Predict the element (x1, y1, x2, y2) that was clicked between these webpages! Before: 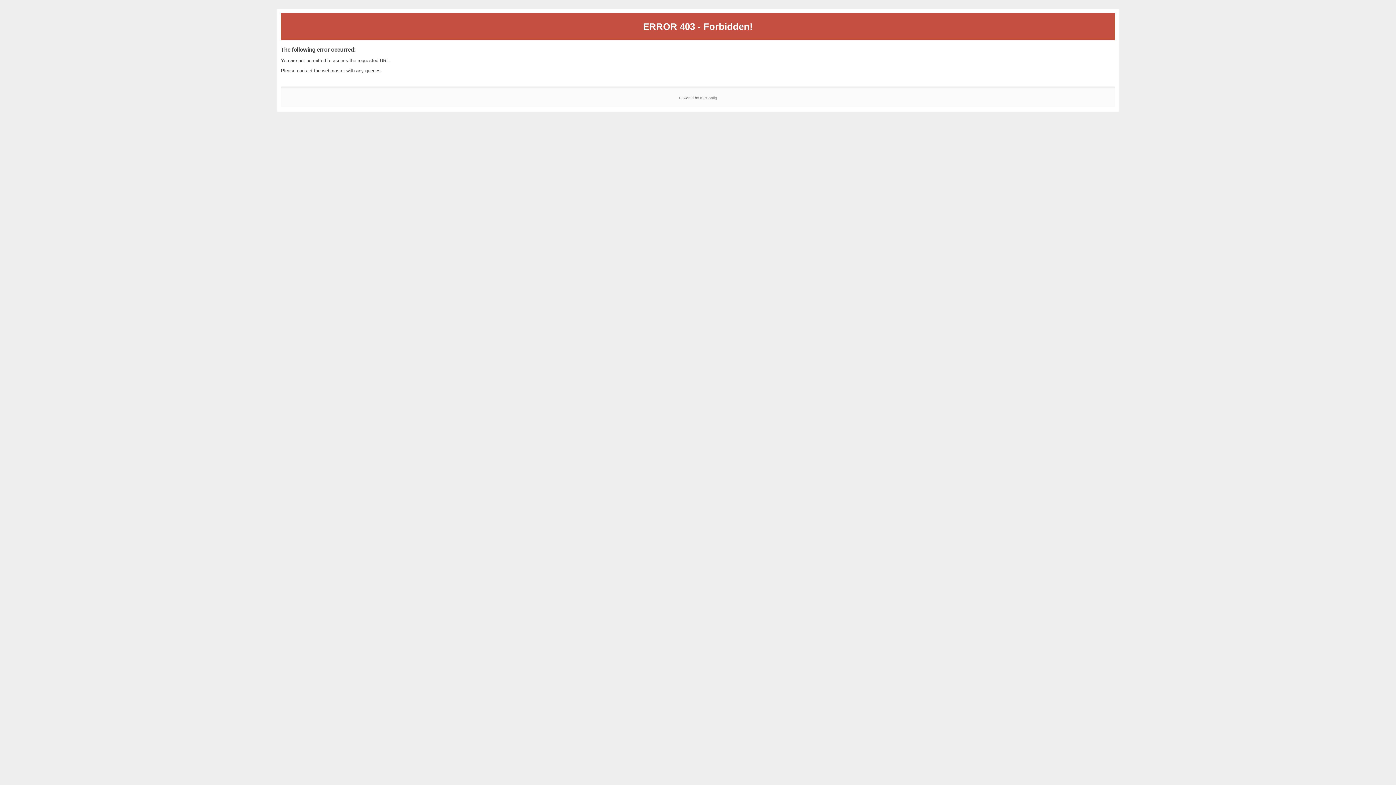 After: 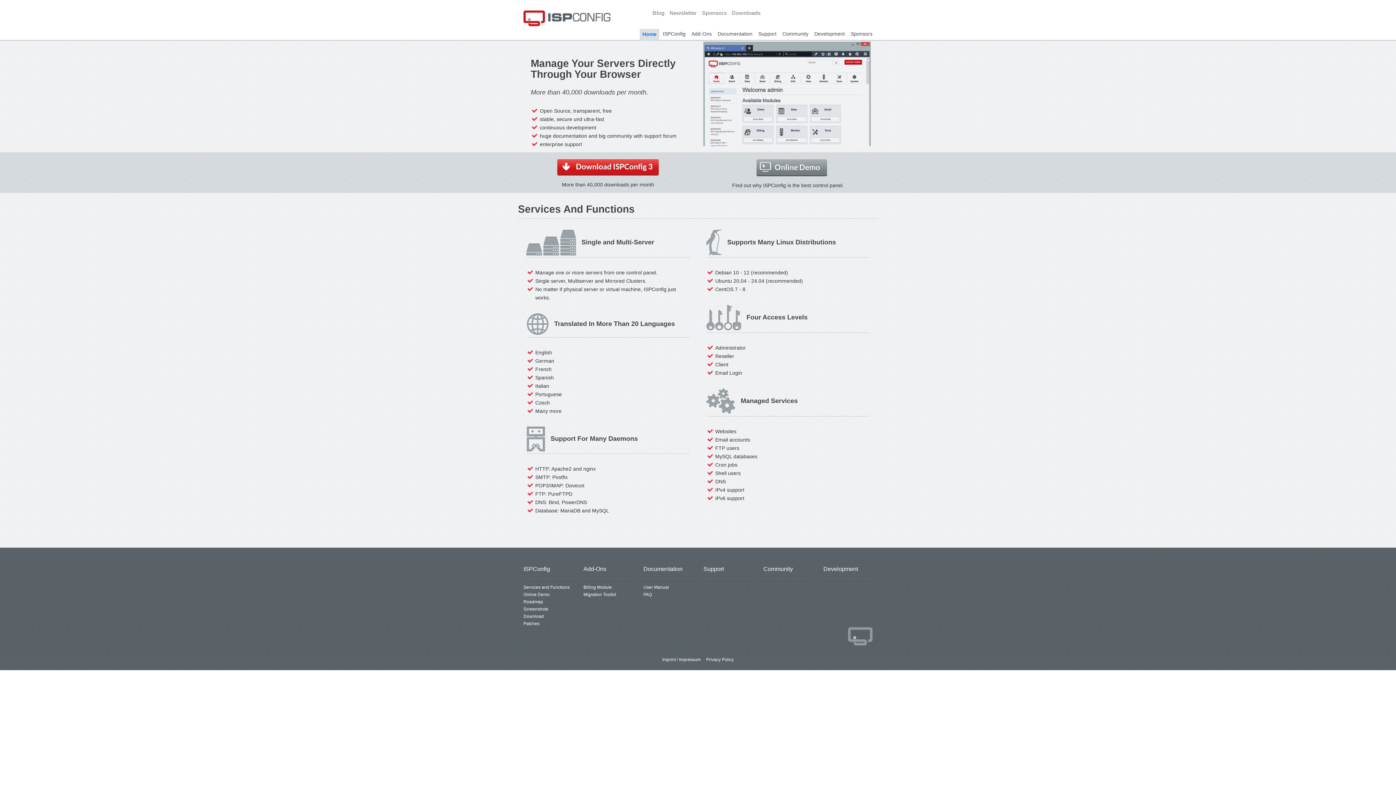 Action: label: ISPConfig bbox: (700, 95, 717, 99)